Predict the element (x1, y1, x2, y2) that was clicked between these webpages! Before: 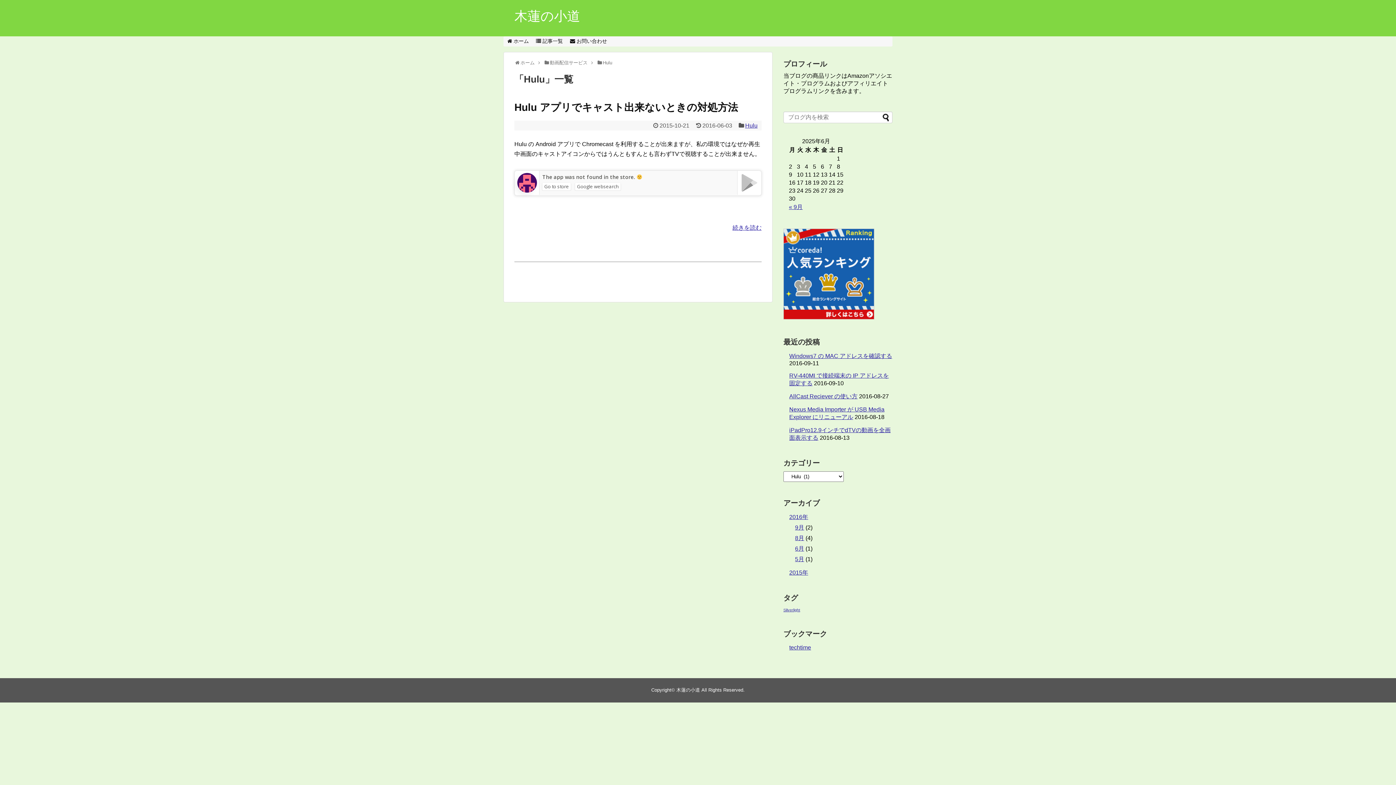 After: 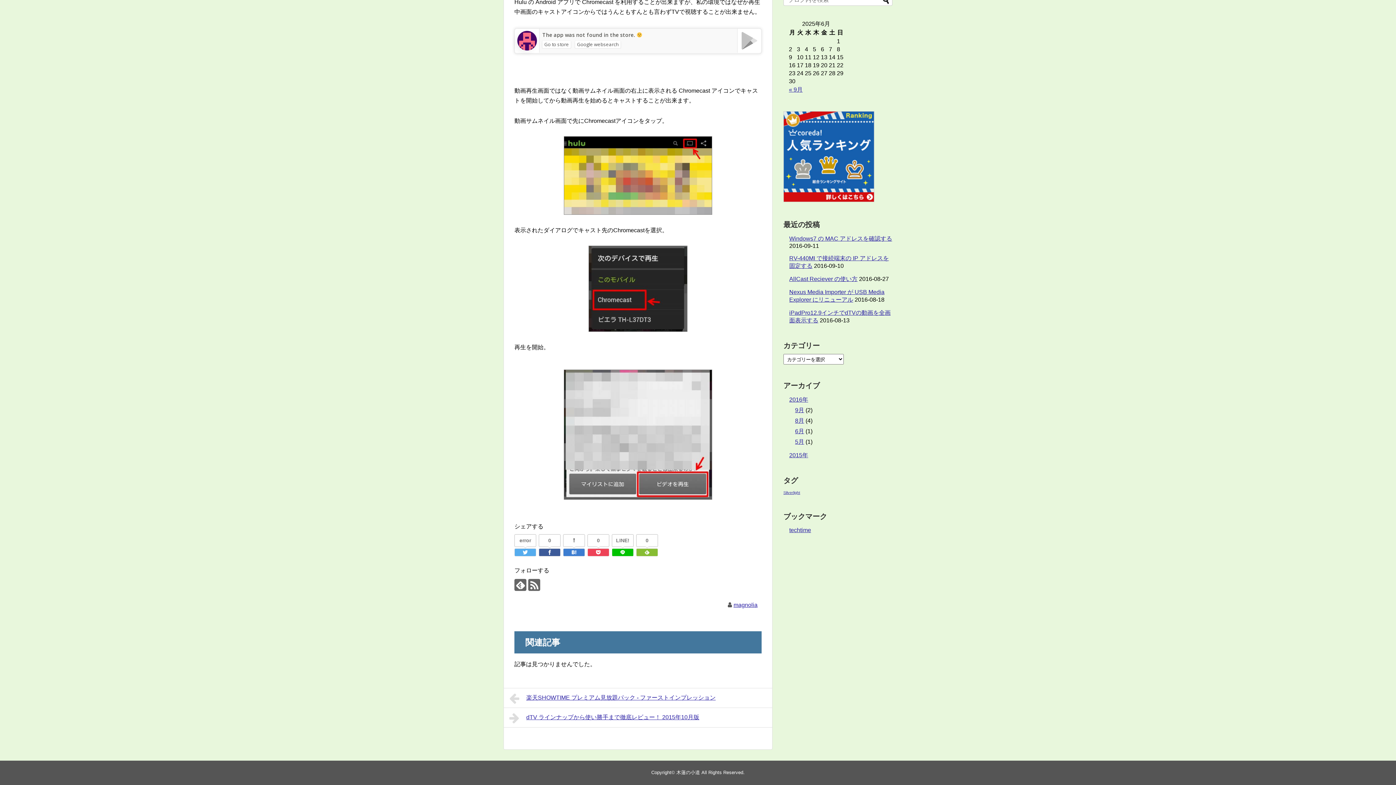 Action: bbox: (514, 223, 761, 232) label: 続きを読む